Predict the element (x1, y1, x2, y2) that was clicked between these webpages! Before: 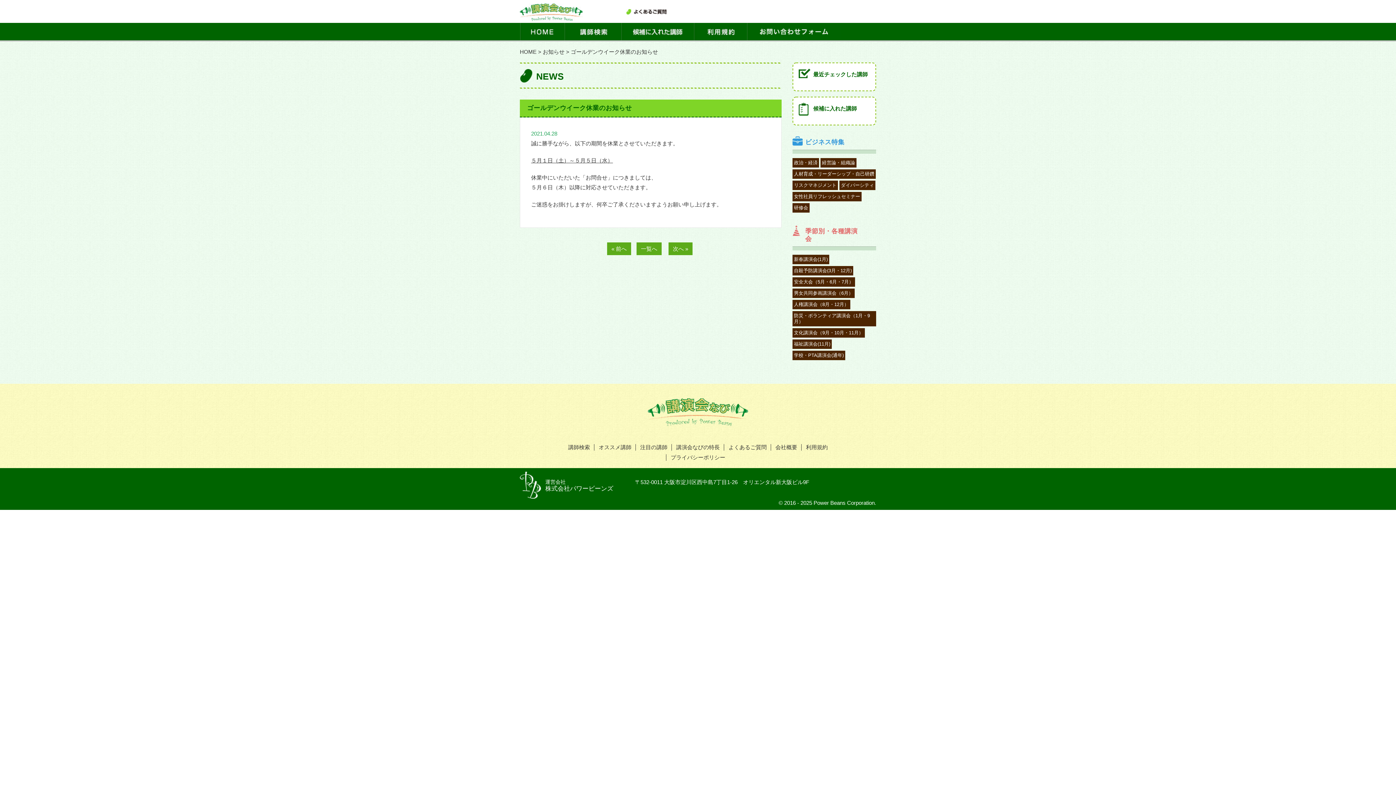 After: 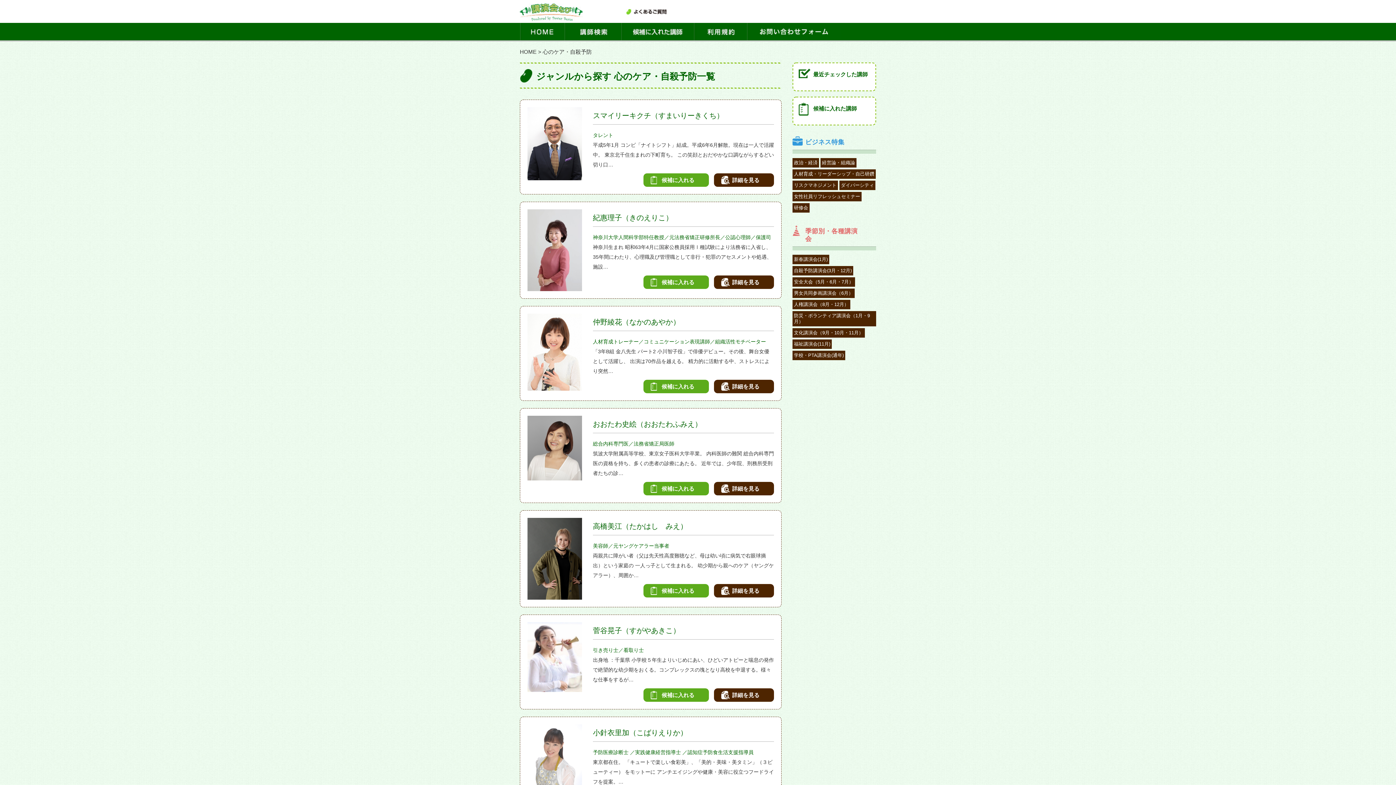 Action: bbox: (792, 266, 853, 275) label: 自殺予防講演会(3月・12月)